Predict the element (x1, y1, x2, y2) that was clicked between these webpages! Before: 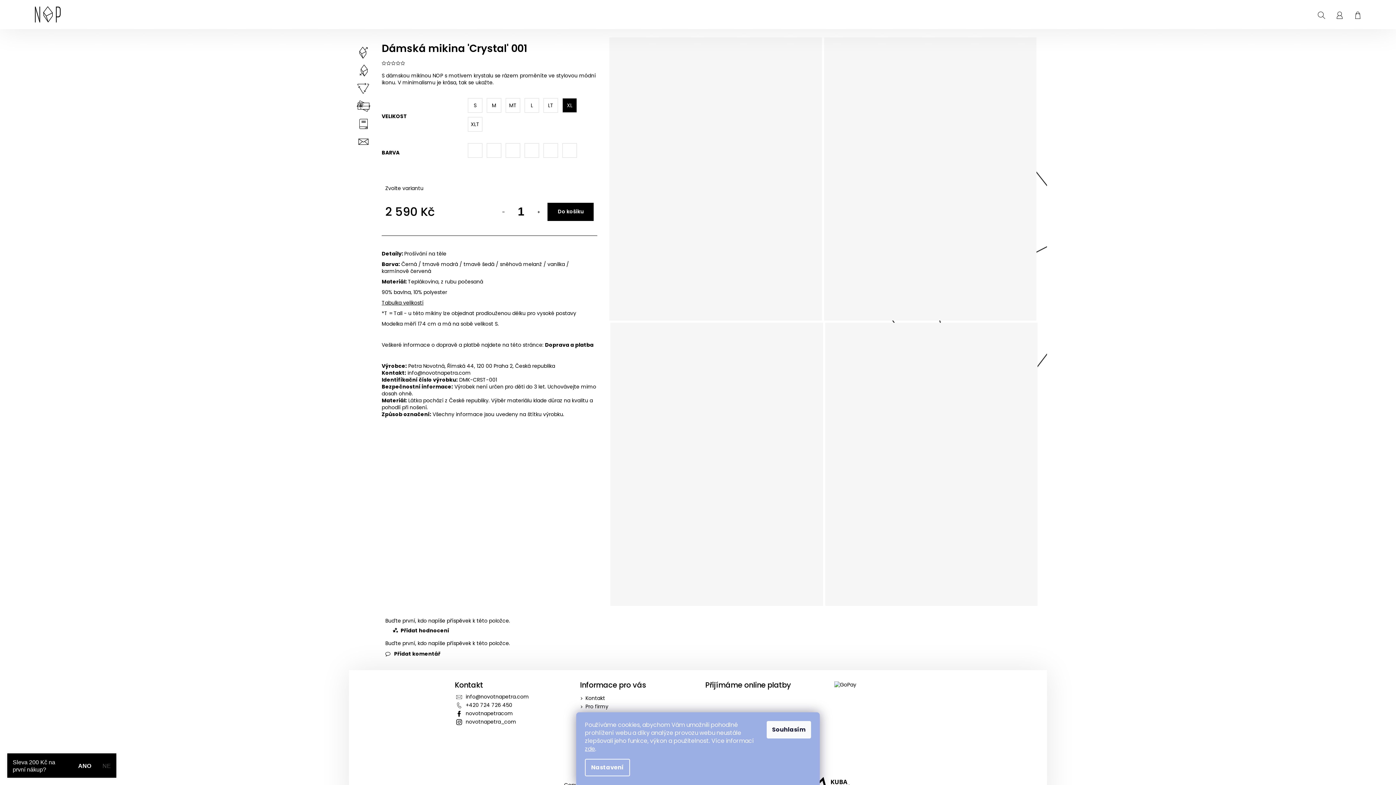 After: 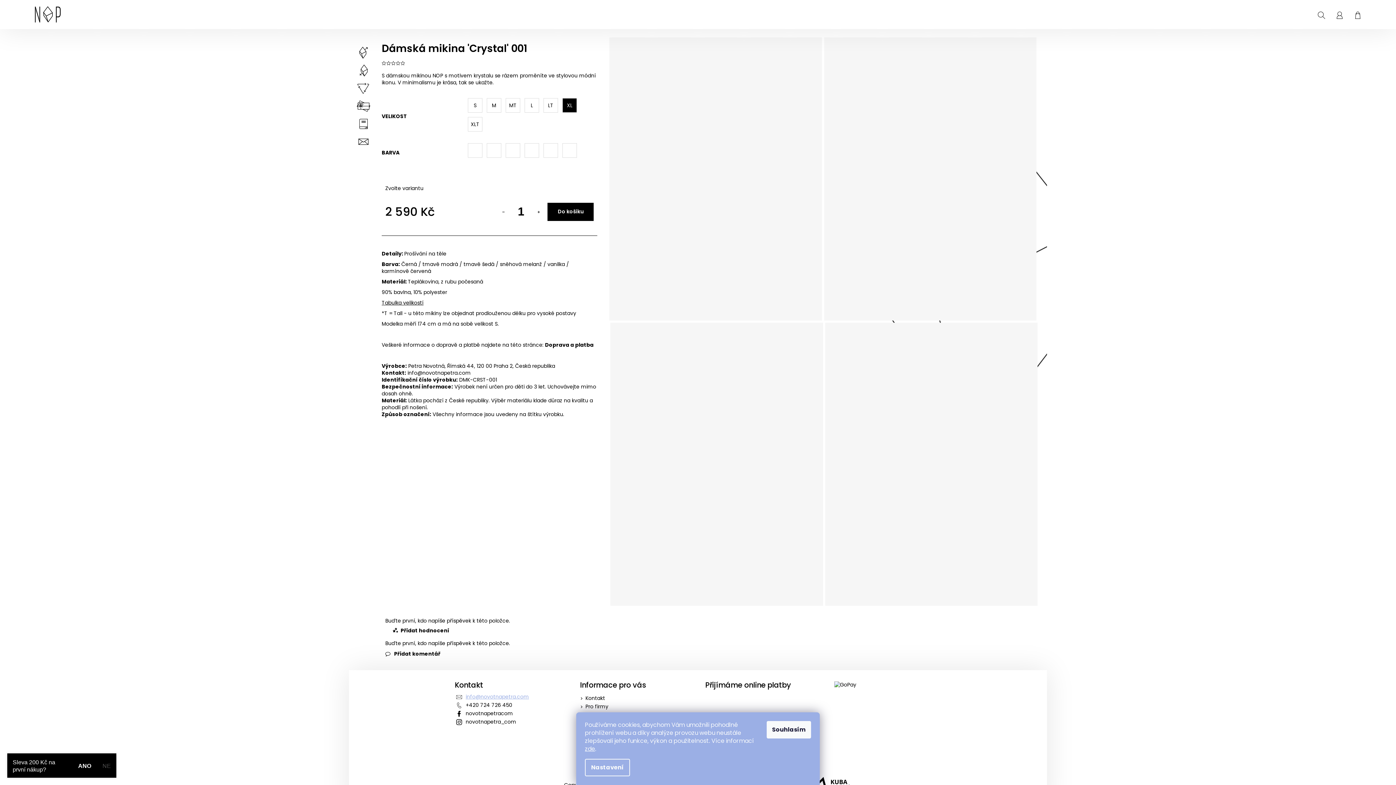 Action: bbox: (465, 693, 529, 700) label: info@novotnapetra.com